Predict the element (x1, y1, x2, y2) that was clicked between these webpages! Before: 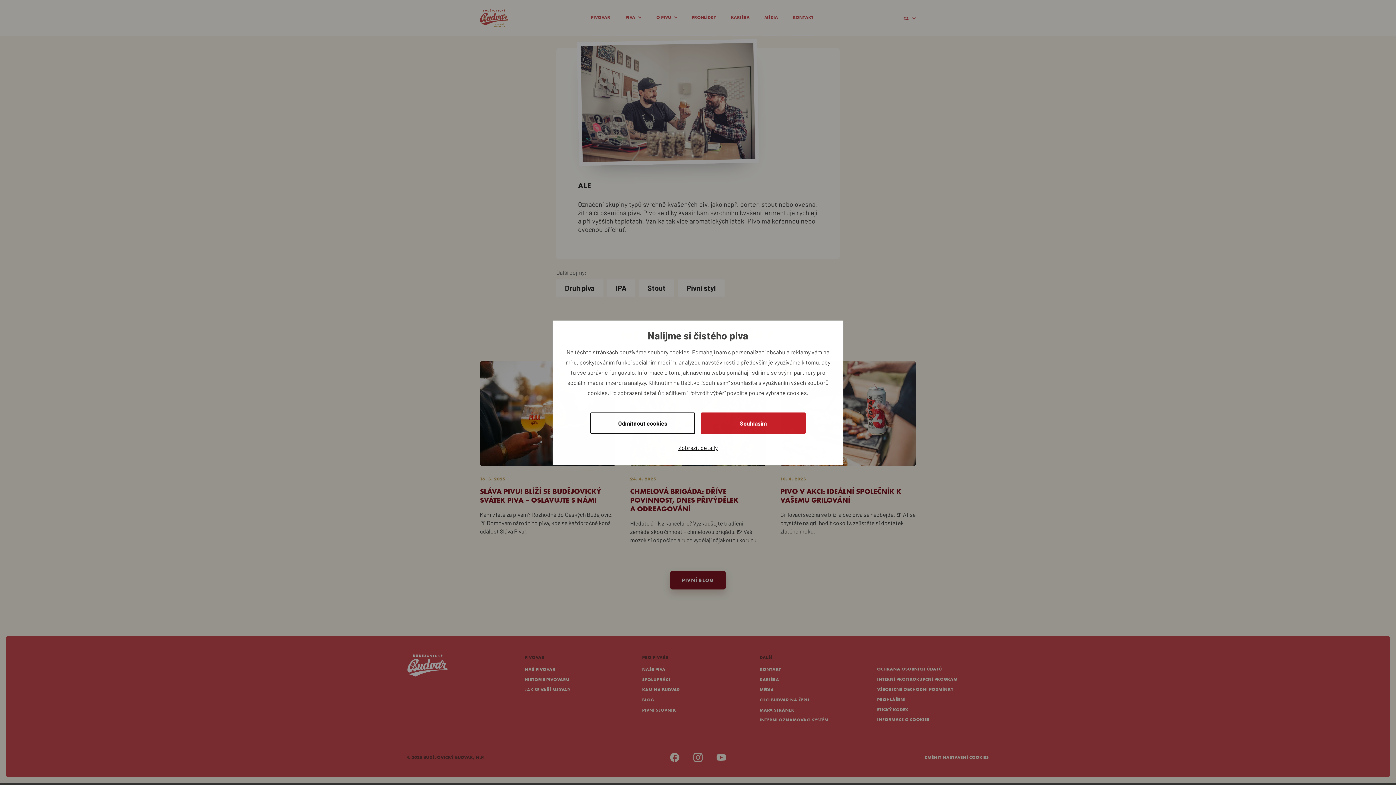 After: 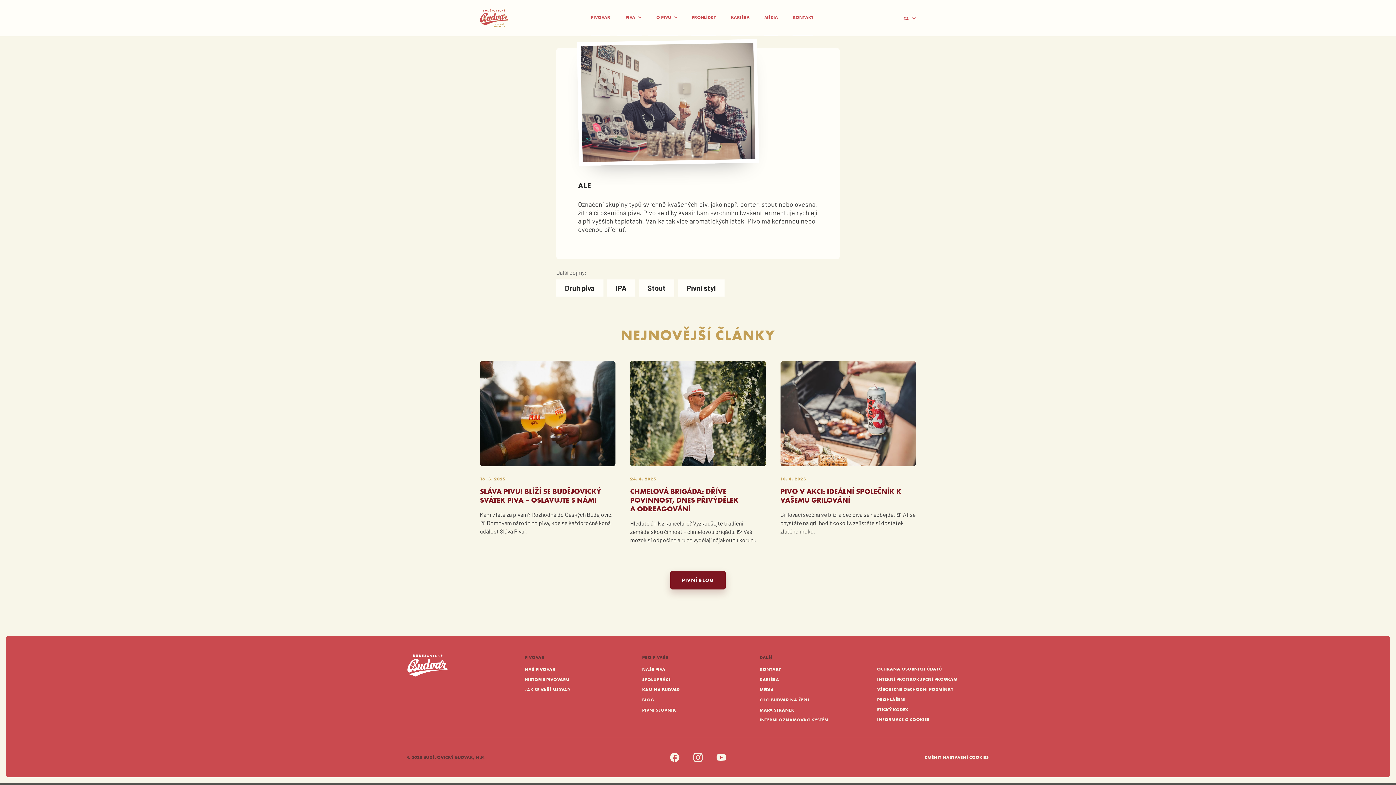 Action: label: Souhlasím bbox: (701, 412, 805, 434)